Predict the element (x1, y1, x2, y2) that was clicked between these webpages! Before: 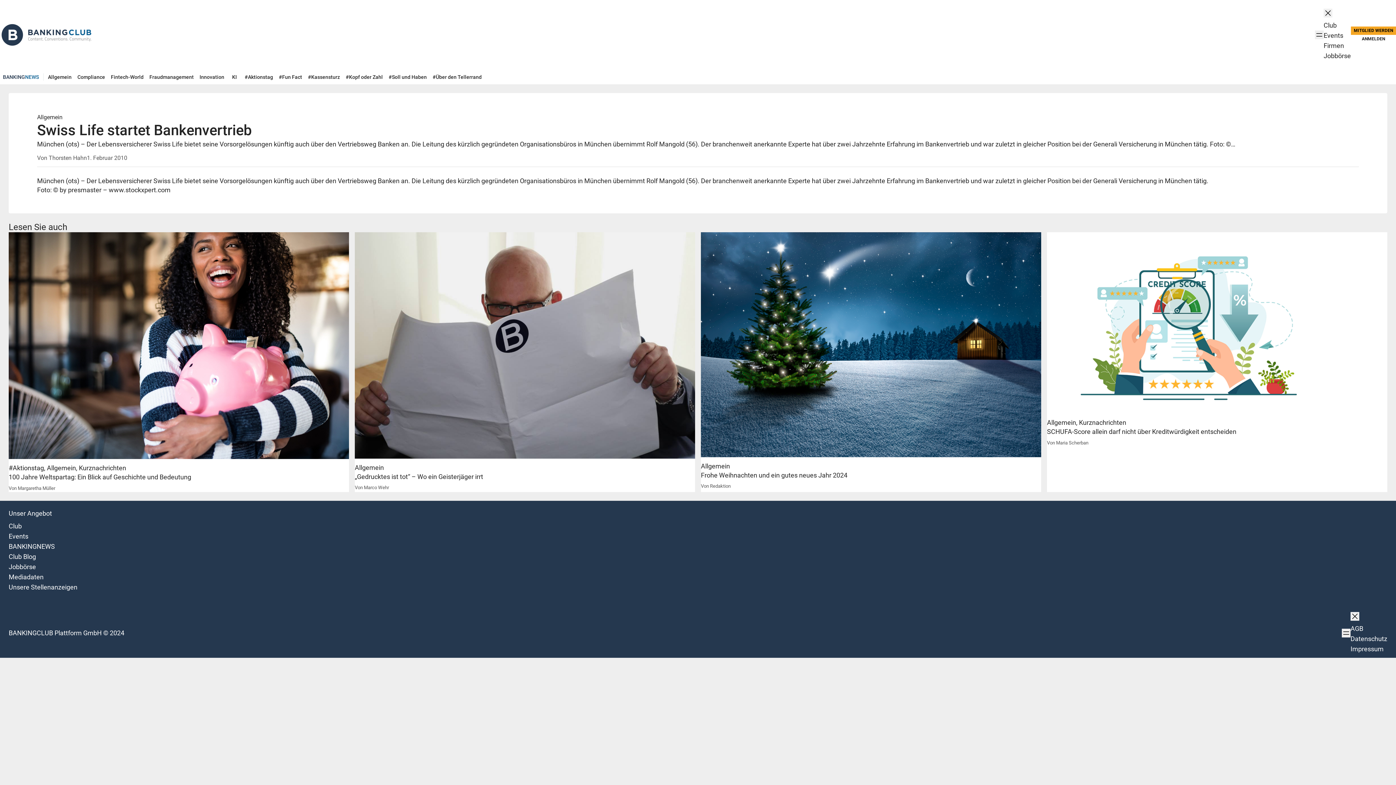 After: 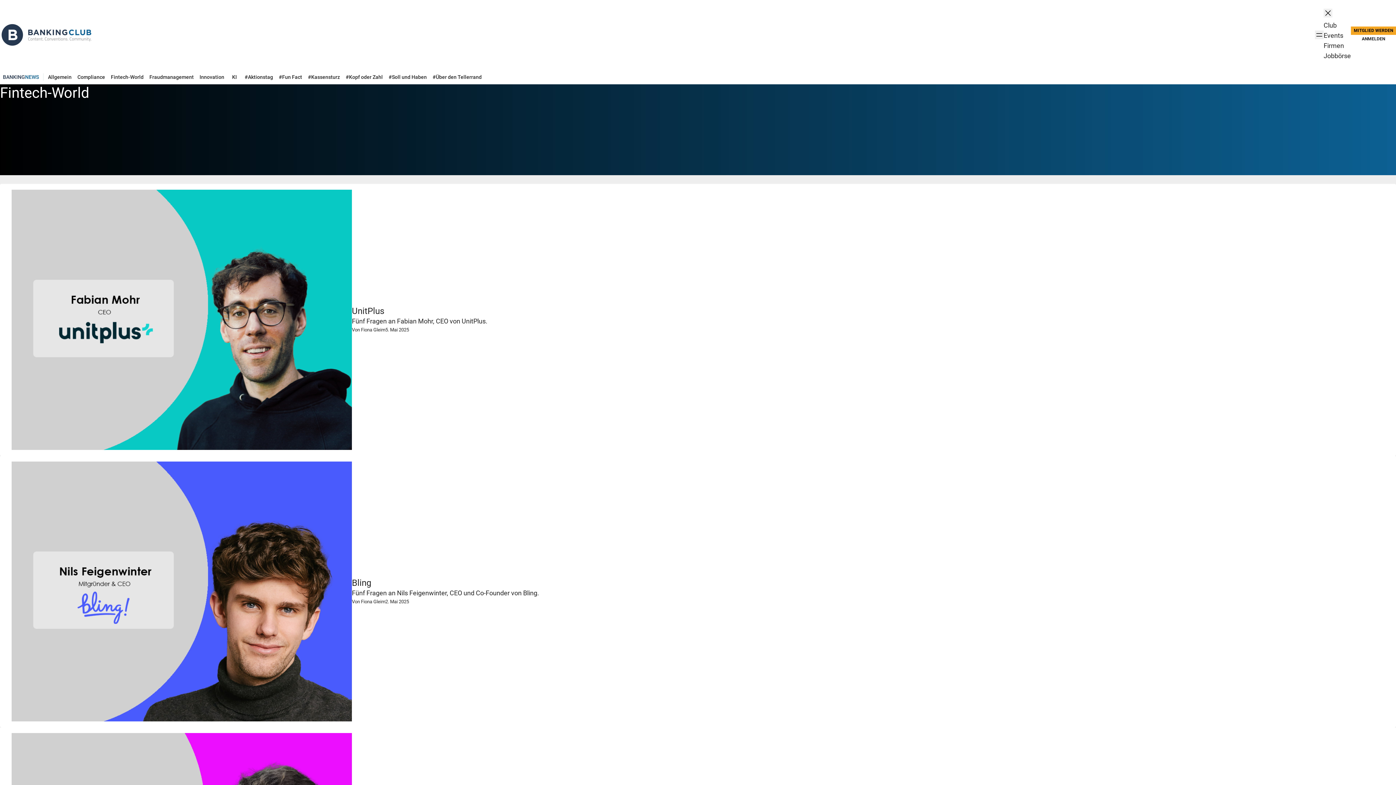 Action: bbox: (108, 69, 146, 84) label: Fintech-World